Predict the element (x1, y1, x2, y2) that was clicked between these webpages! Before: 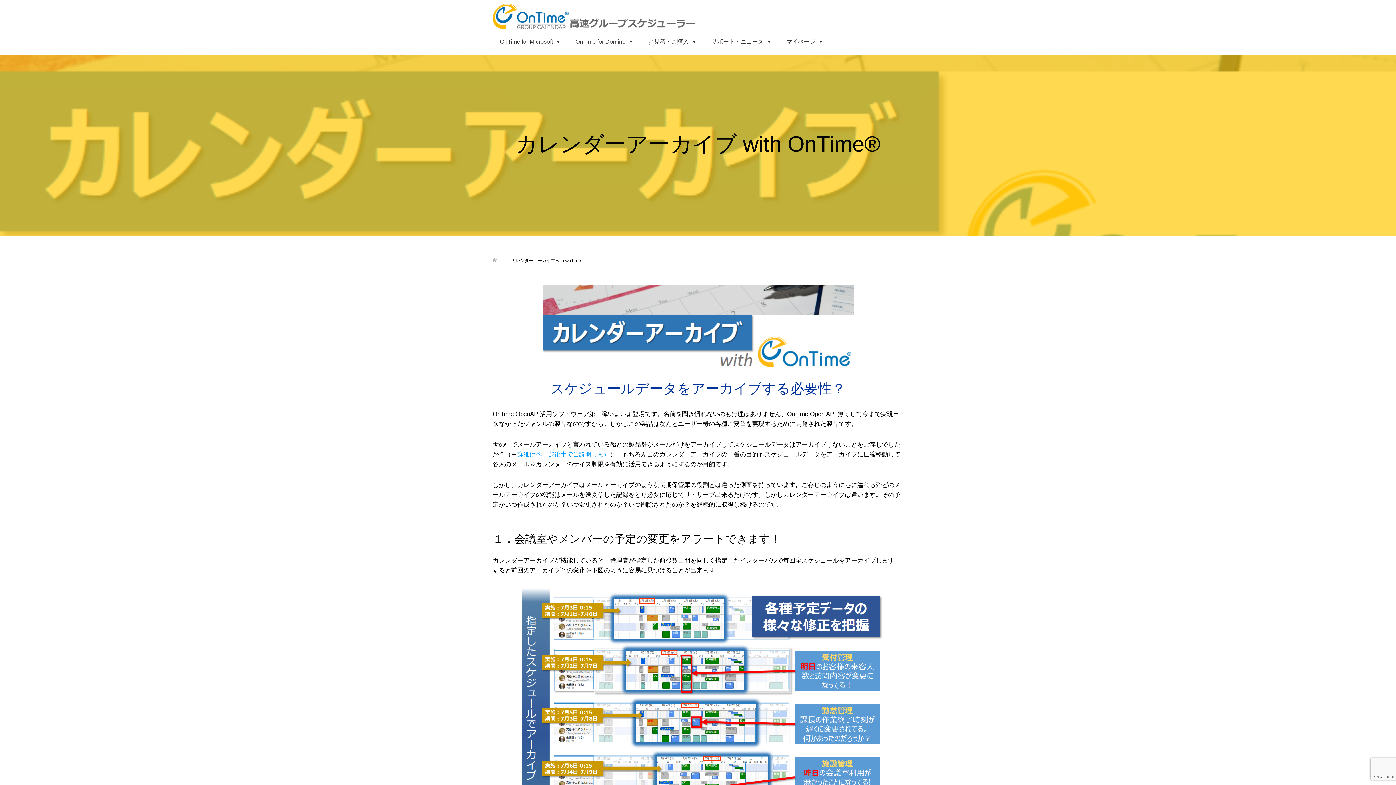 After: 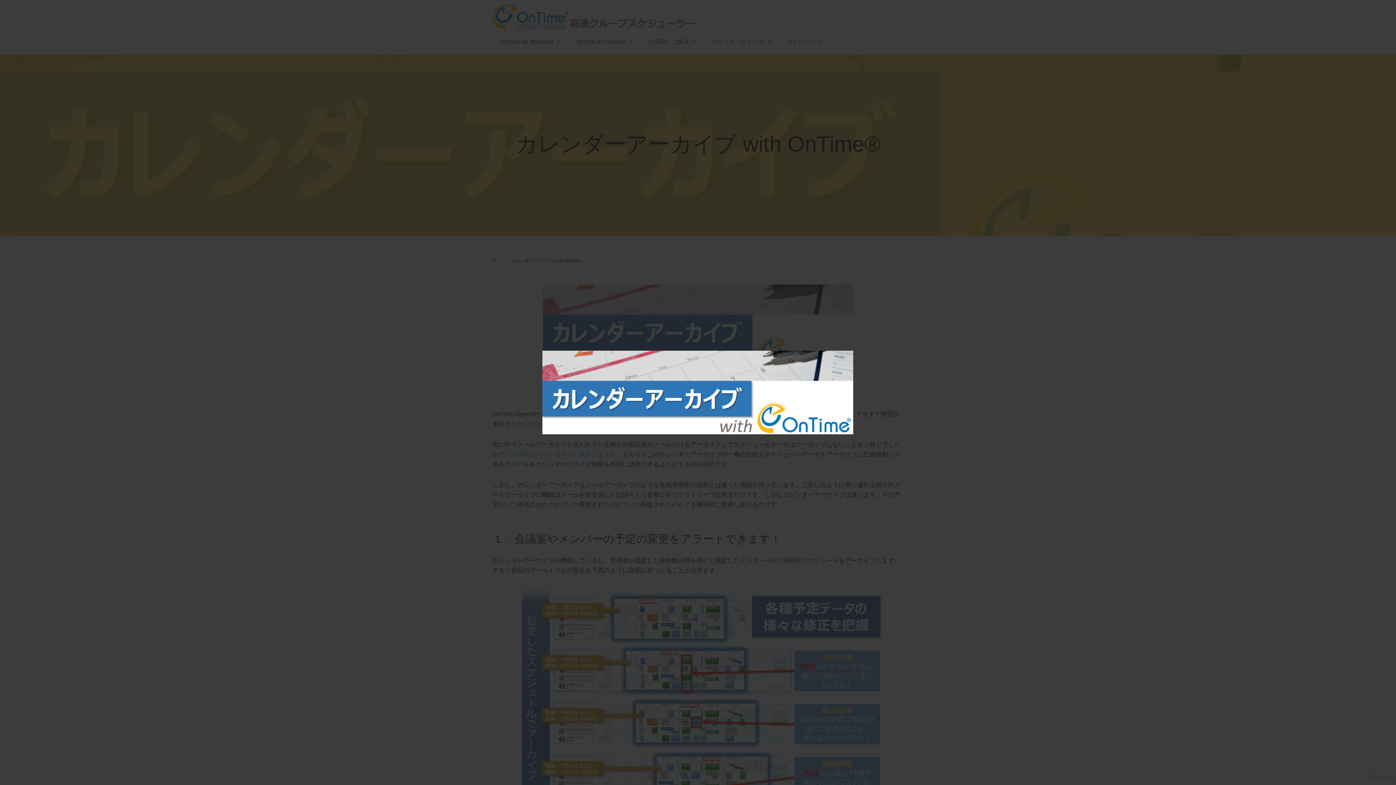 Action: bbox: (492, 284, 903, 368)